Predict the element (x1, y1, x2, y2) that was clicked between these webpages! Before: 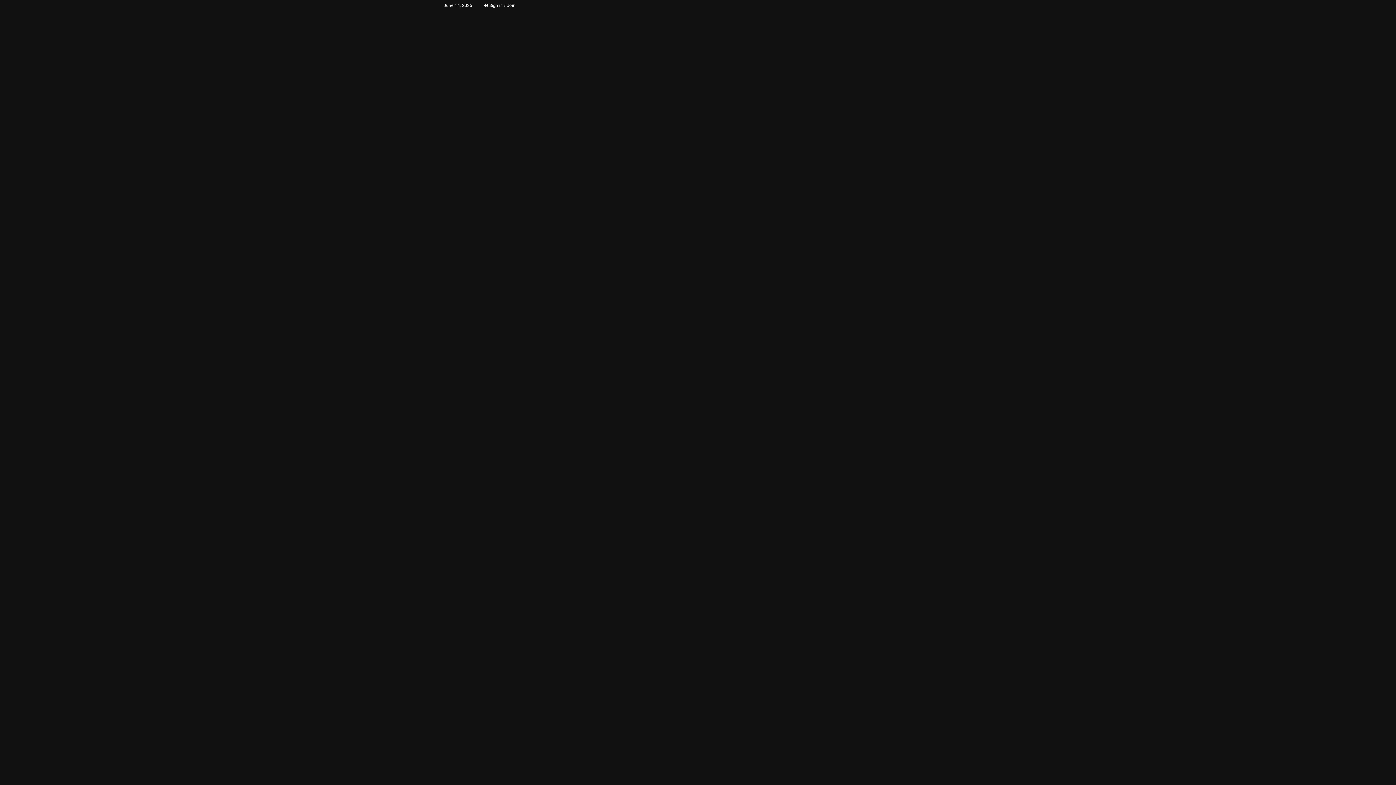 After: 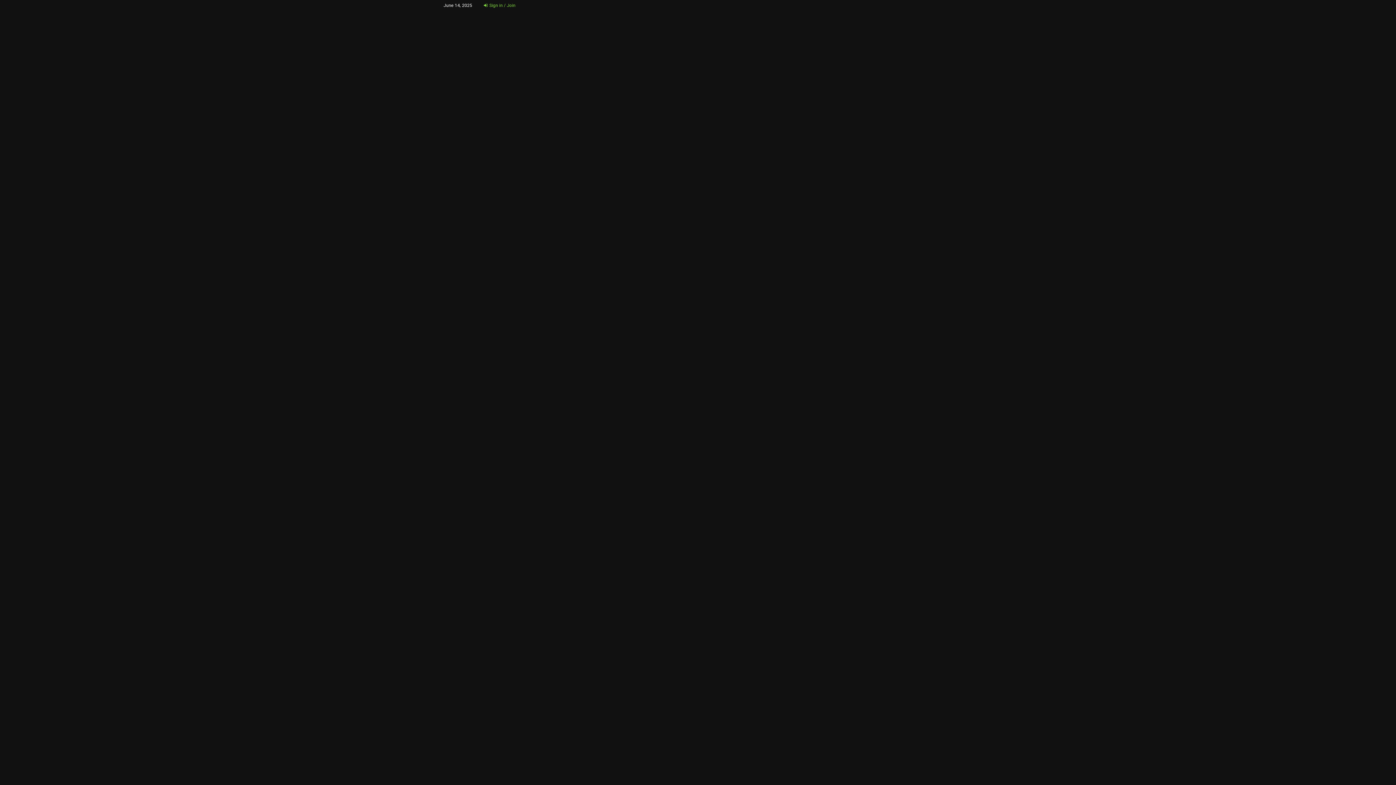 Action: label:  Sign in / Join bbox: (484, 0, 515, 10)